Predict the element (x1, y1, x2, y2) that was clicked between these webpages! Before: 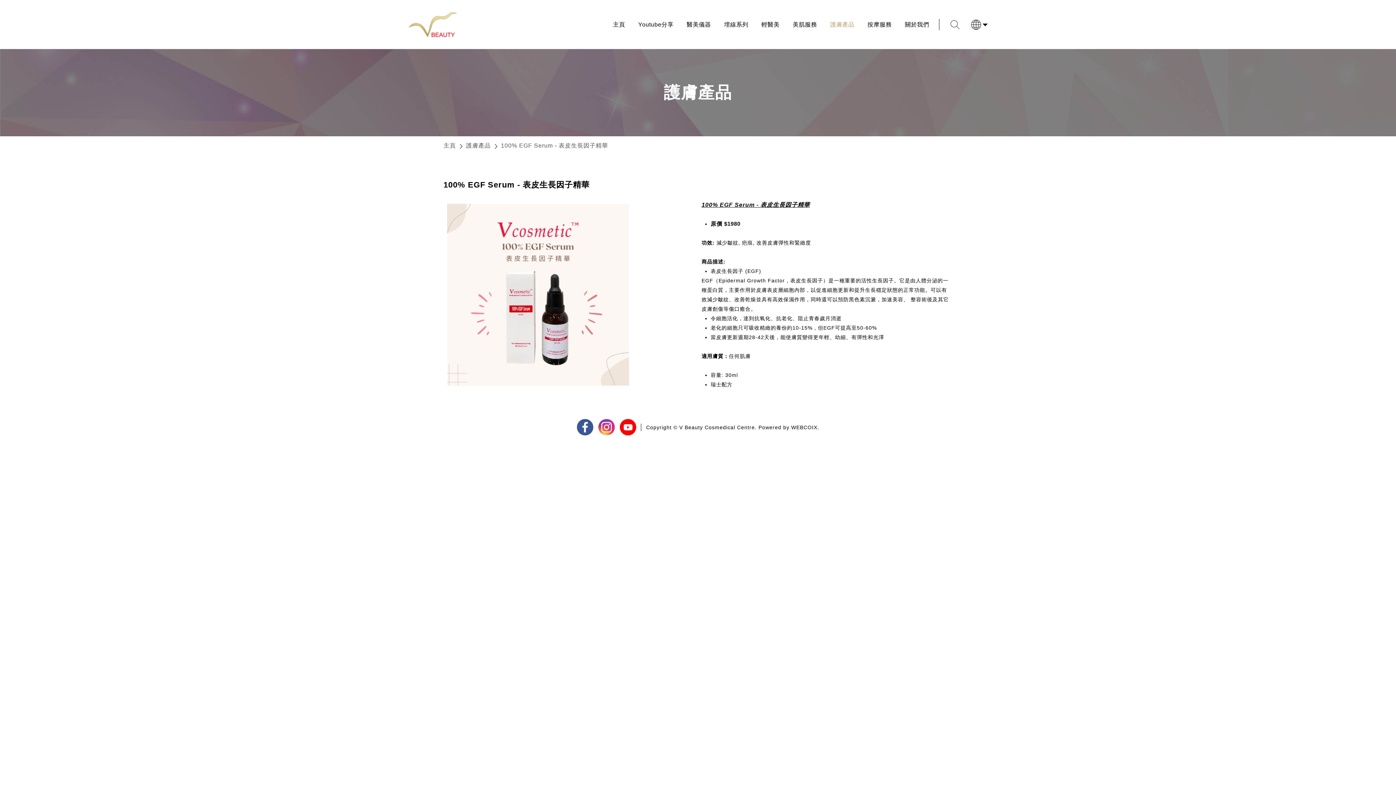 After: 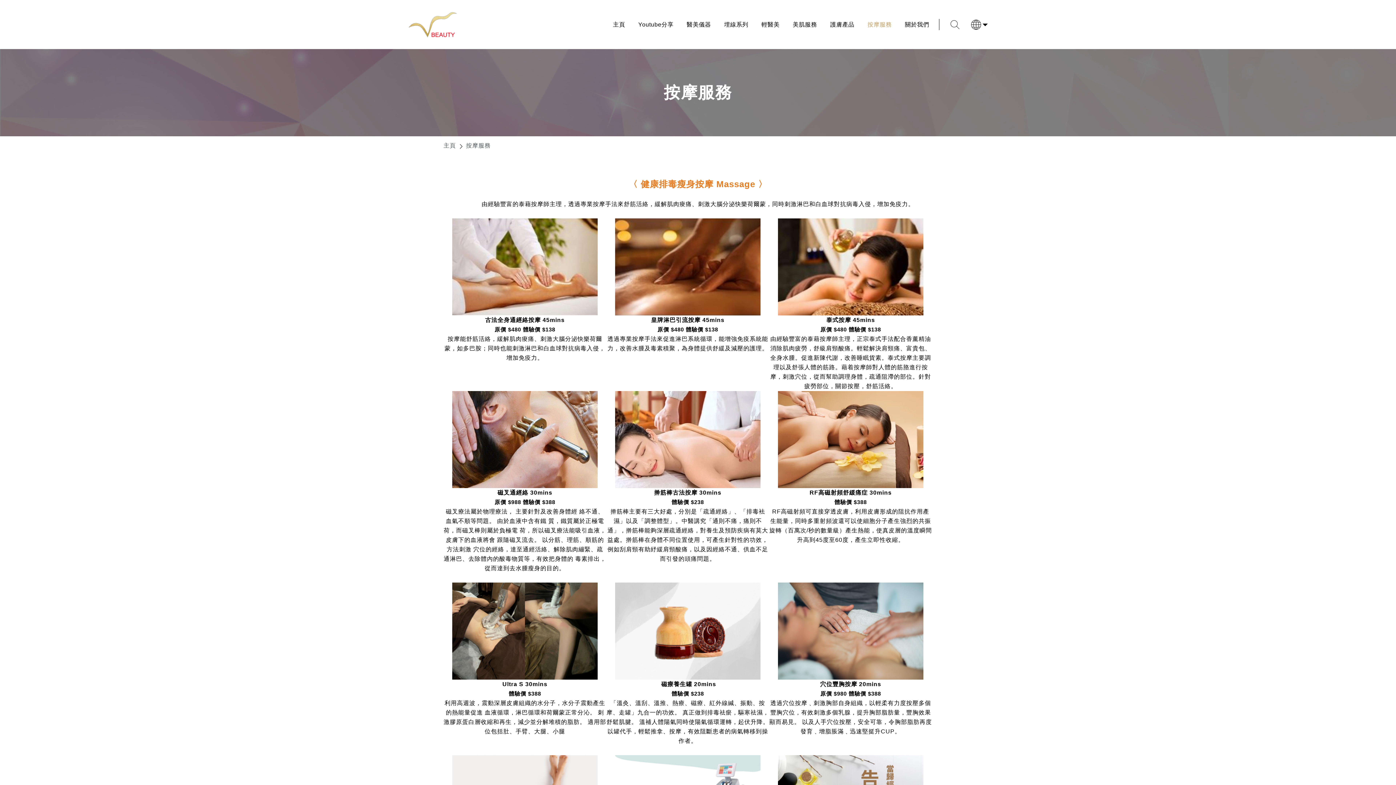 Action: bbox: (867, 19, 892, 30) label: 按摩服務